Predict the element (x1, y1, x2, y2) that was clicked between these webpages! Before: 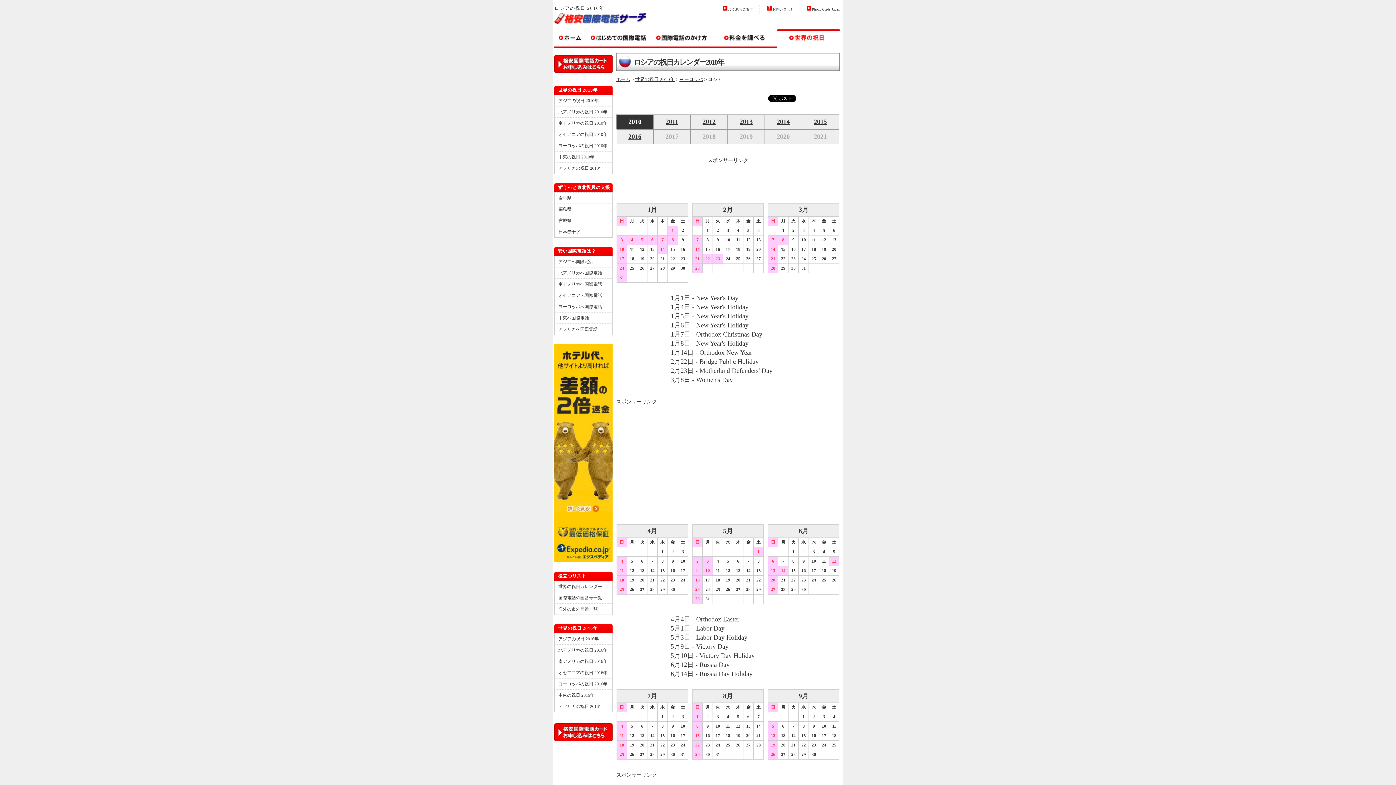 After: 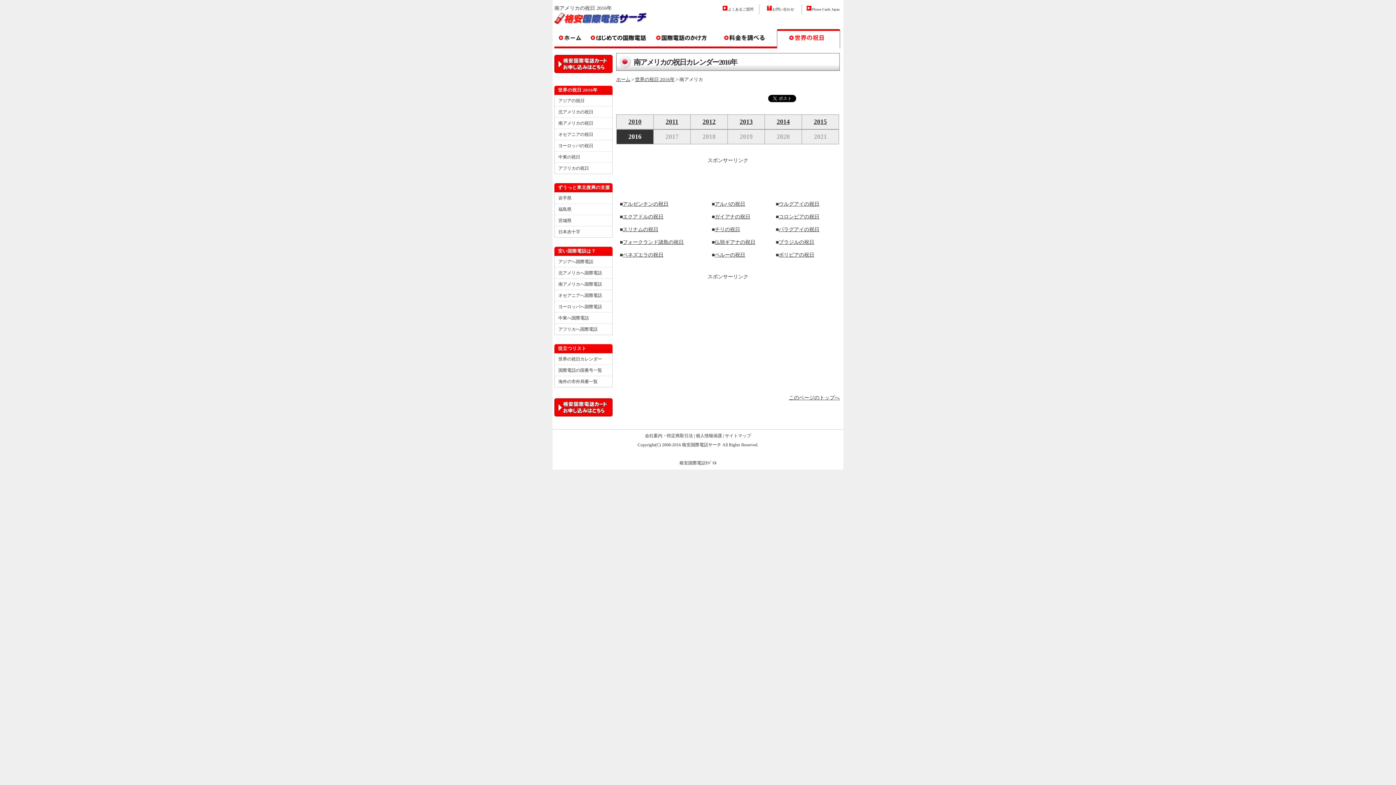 Action: label: 南アメリカの祝日 2016年 bbox: (558, 659, 607, 664)